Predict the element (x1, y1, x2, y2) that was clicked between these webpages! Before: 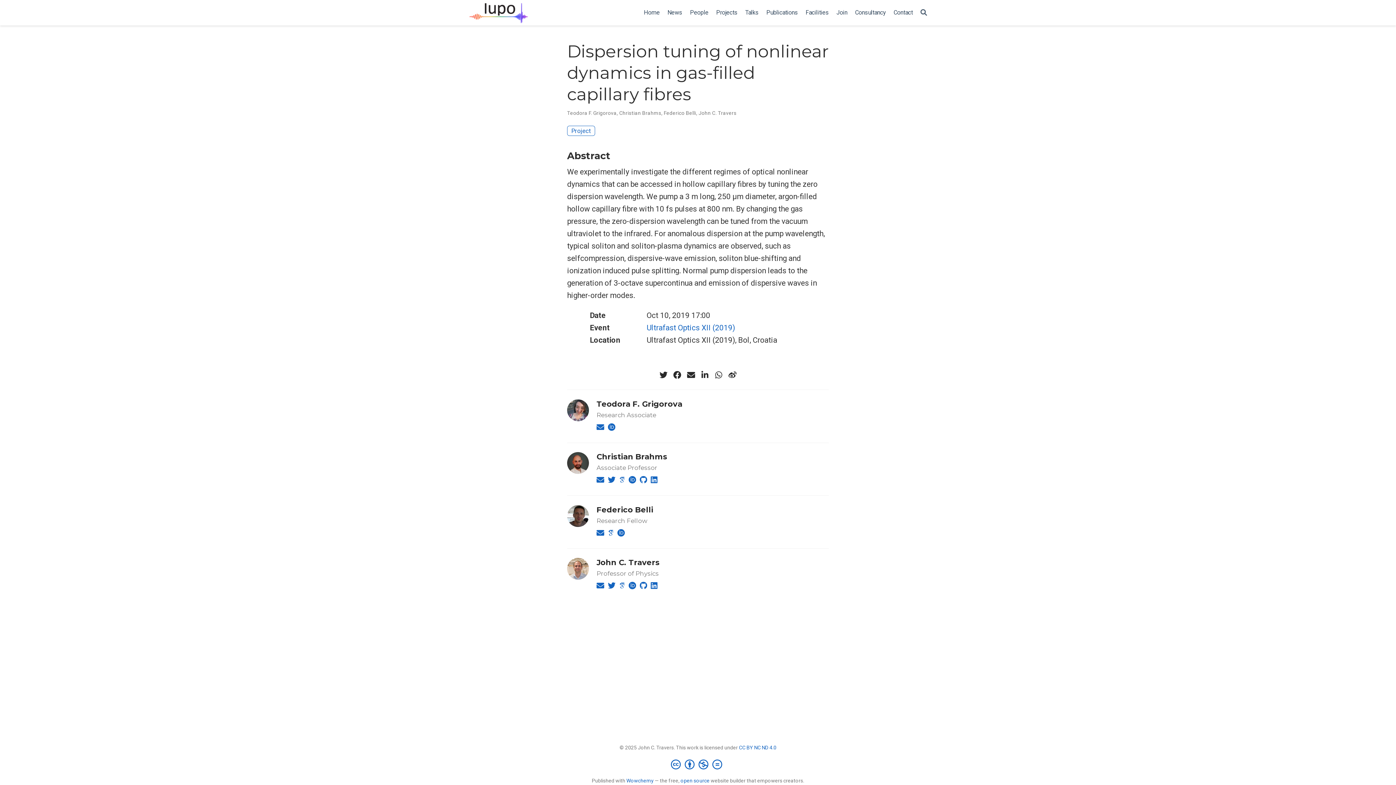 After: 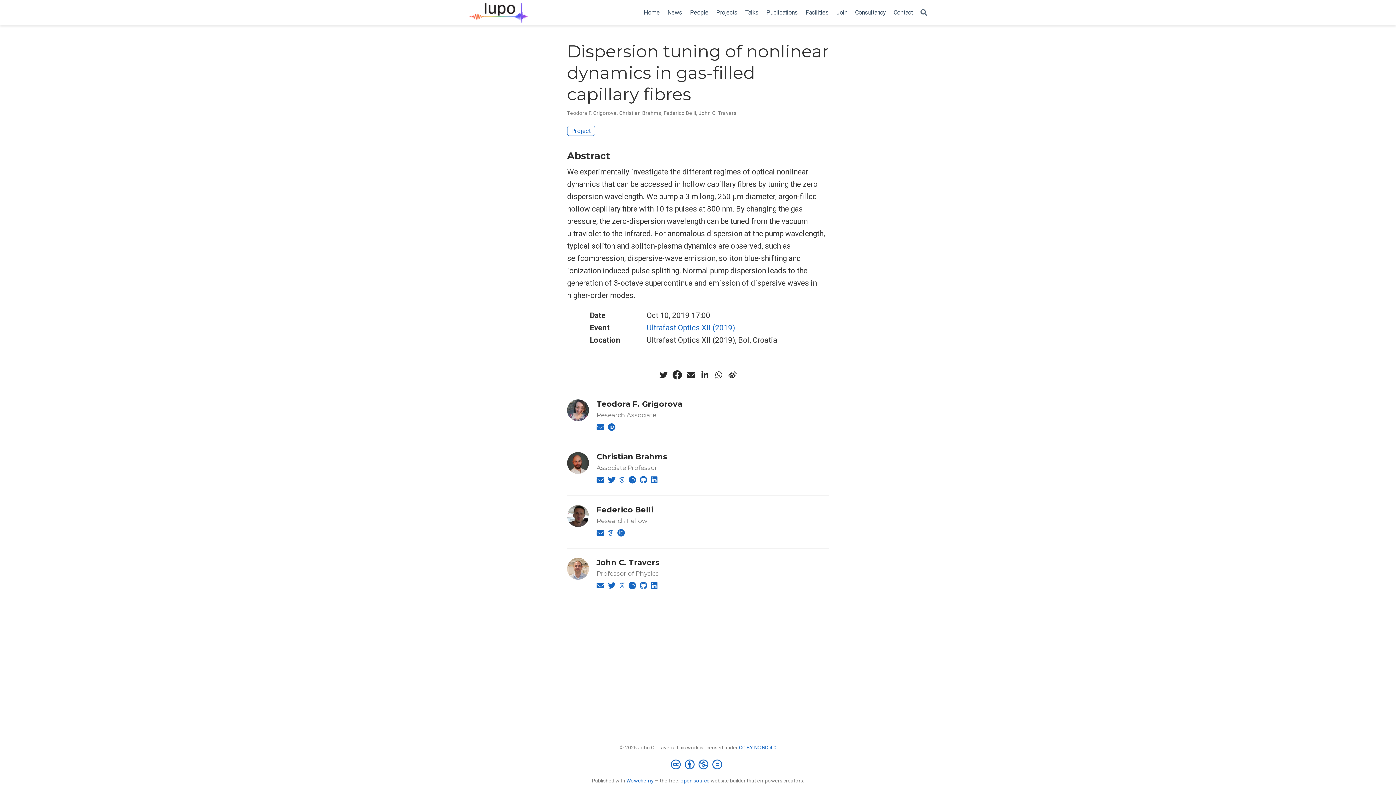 Action: label: facebook bbox: (672, 369, 682, 380)